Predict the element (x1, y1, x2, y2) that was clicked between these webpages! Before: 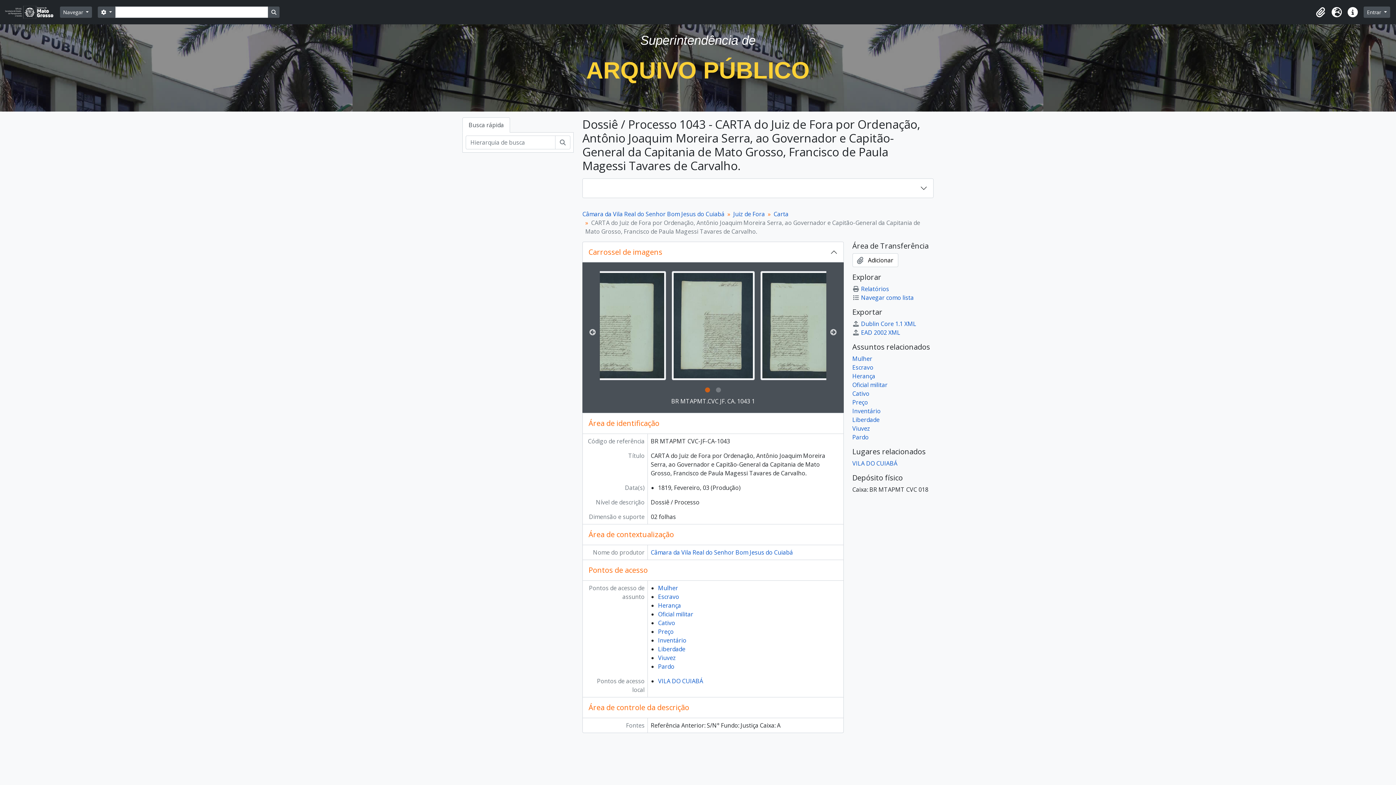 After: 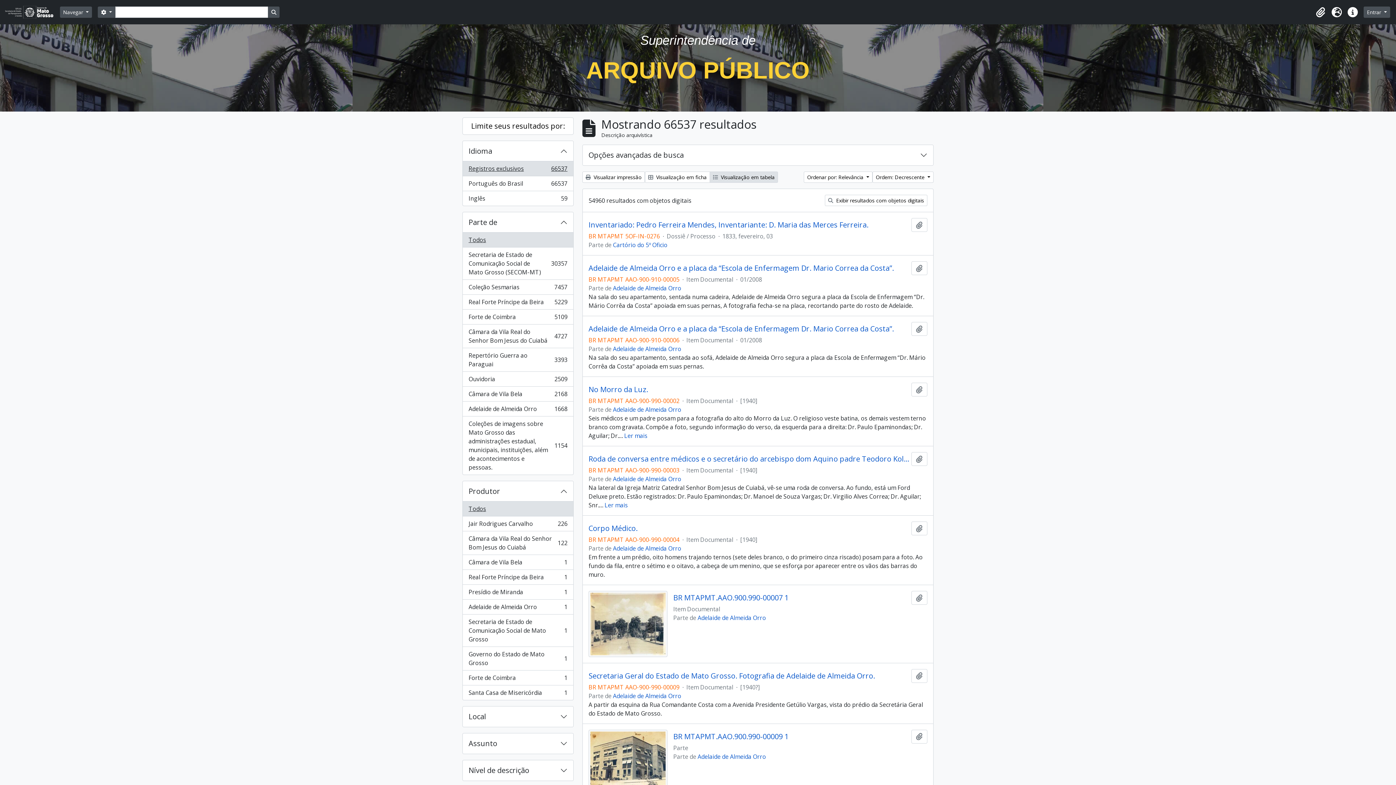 Action: label: Busque na página de navegação bbox: (268, 6, 279, 17)